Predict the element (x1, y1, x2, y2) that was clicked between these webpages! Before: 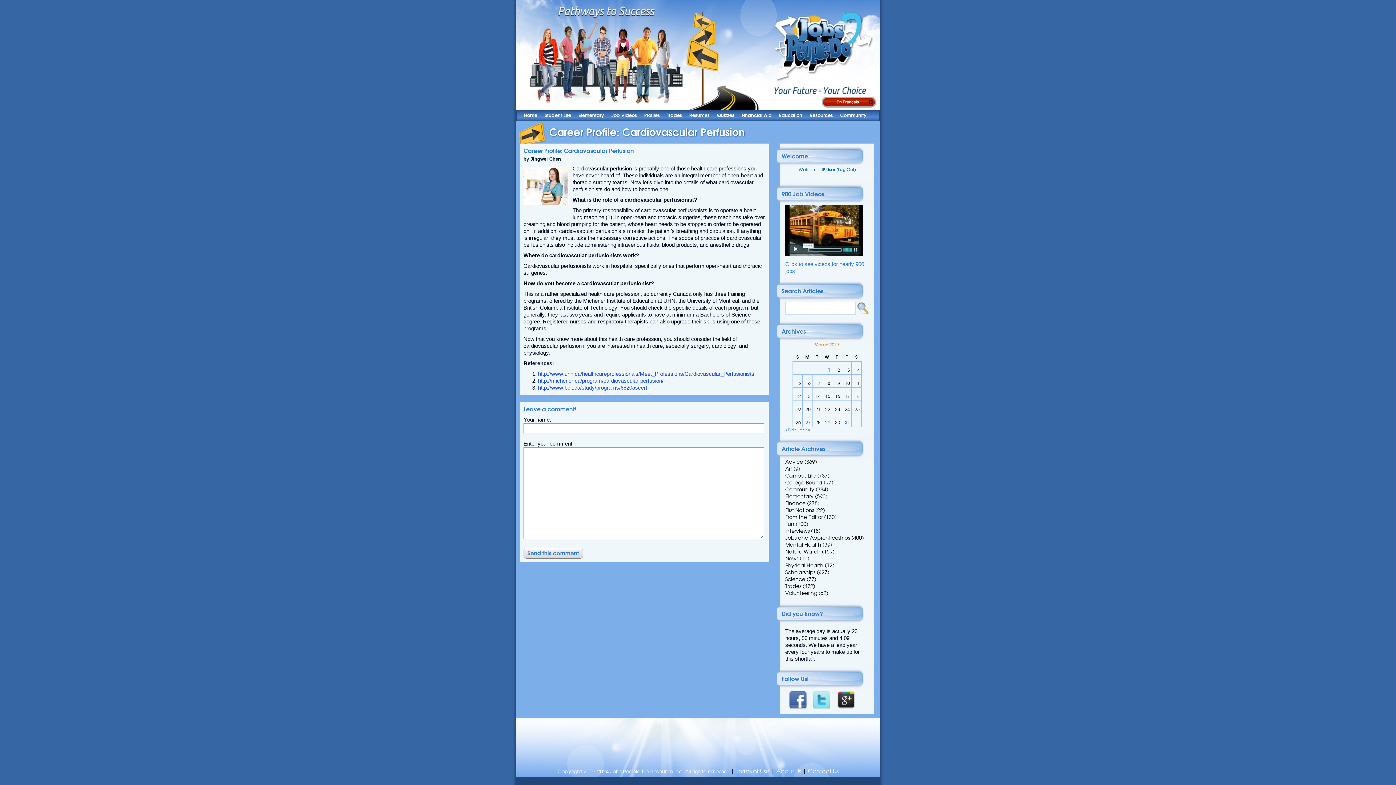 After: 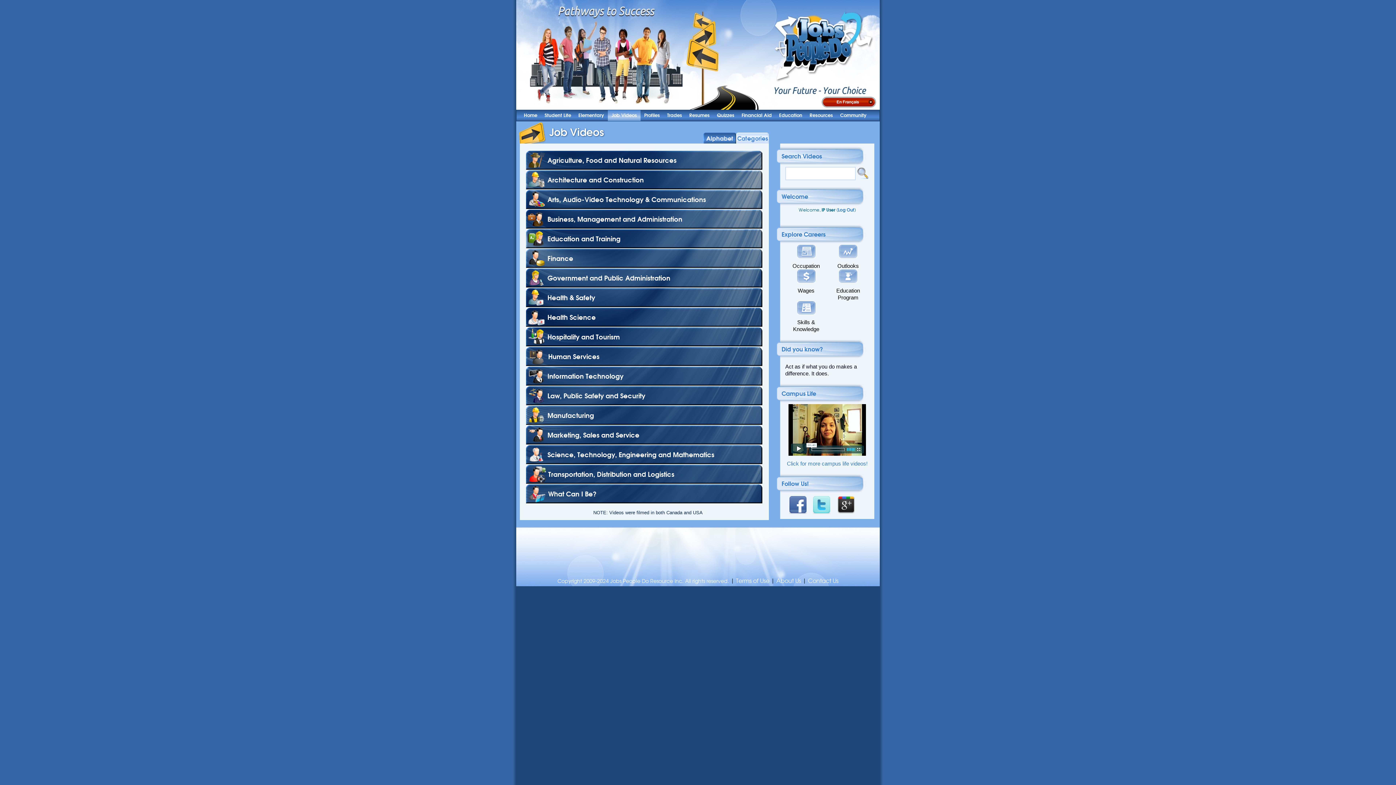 Action: bbox: (785, 252, 862, 257)